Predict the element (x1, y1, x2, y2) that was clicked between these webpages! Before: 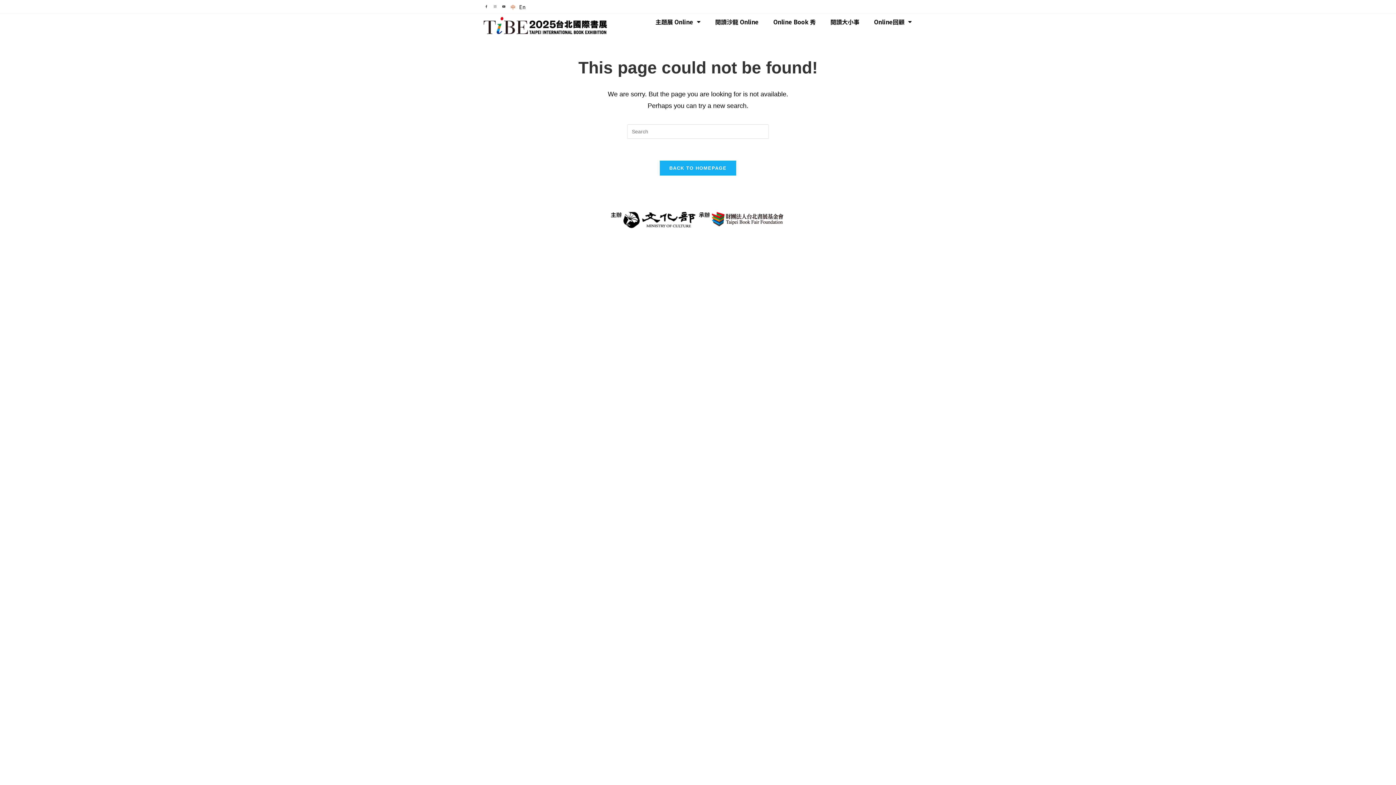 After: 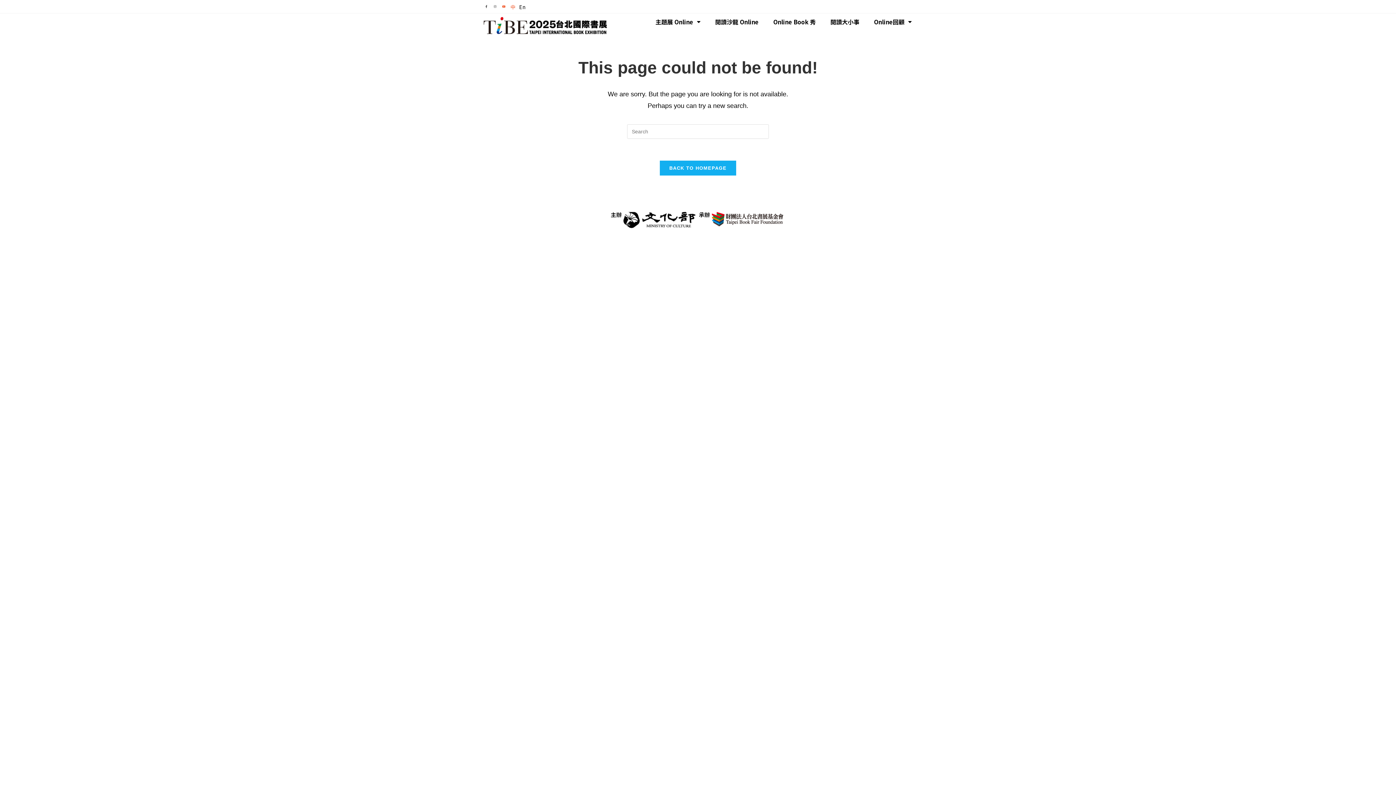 Action: bbox: (501, 3, 506, 9) label: Youtube